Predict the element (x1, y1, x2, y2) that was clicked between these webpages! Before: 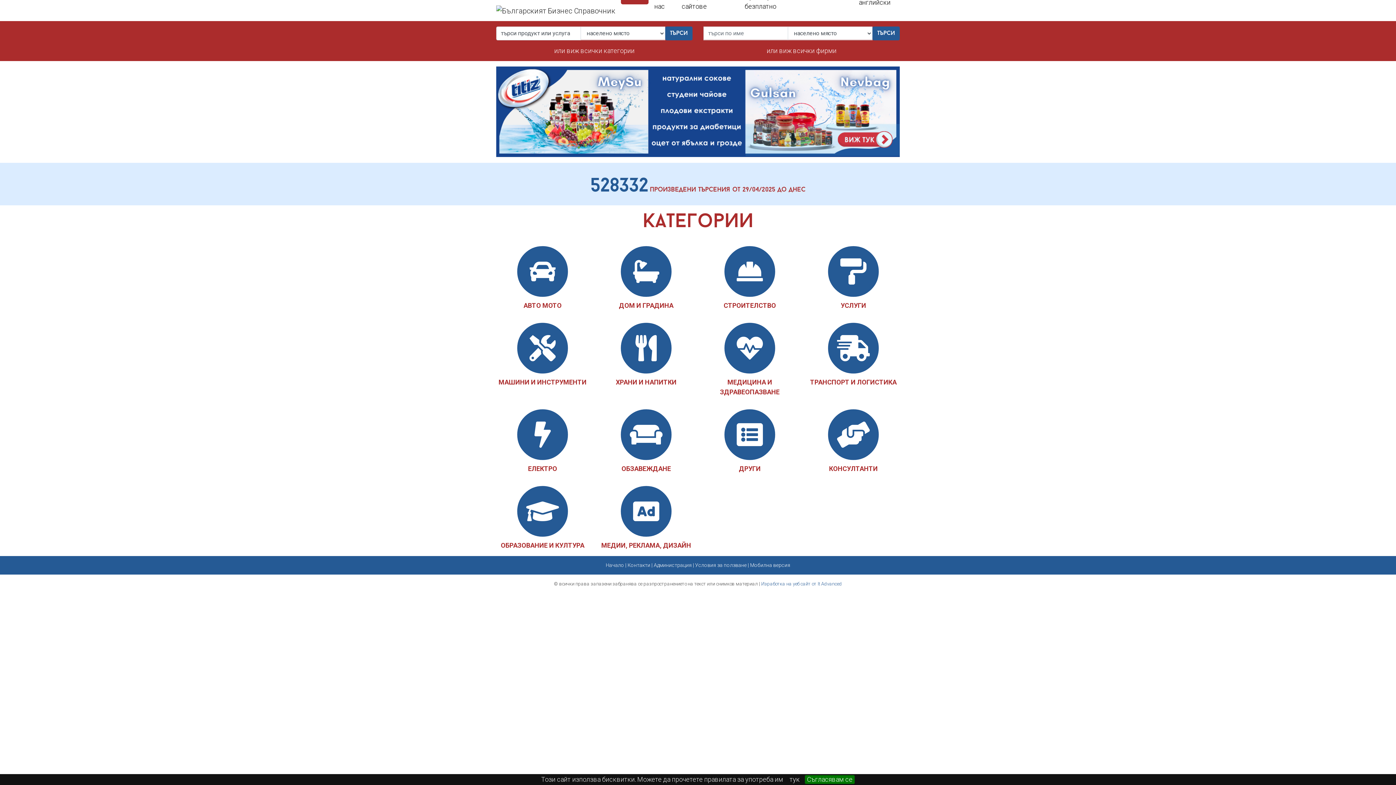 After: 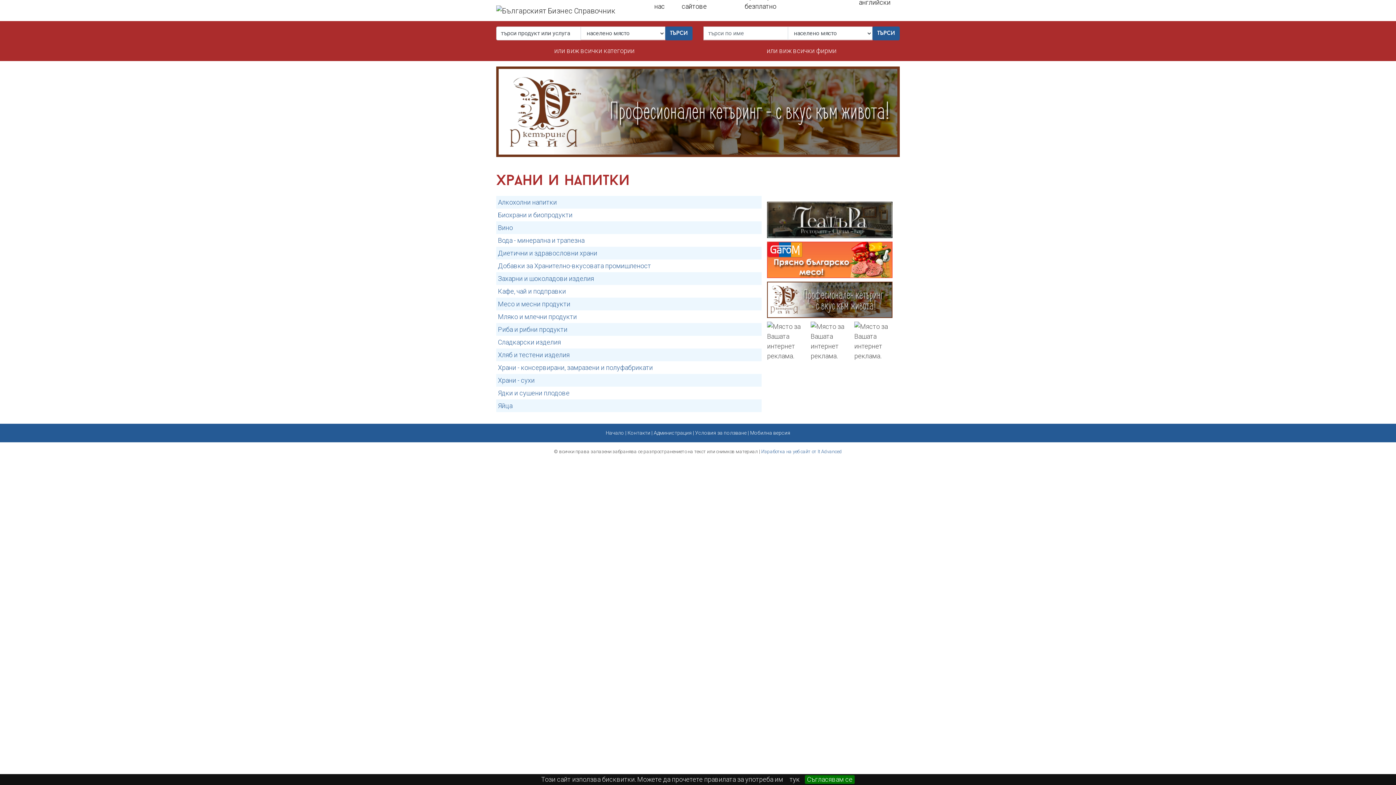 Action: bbox: (613, 343, 679, 351)